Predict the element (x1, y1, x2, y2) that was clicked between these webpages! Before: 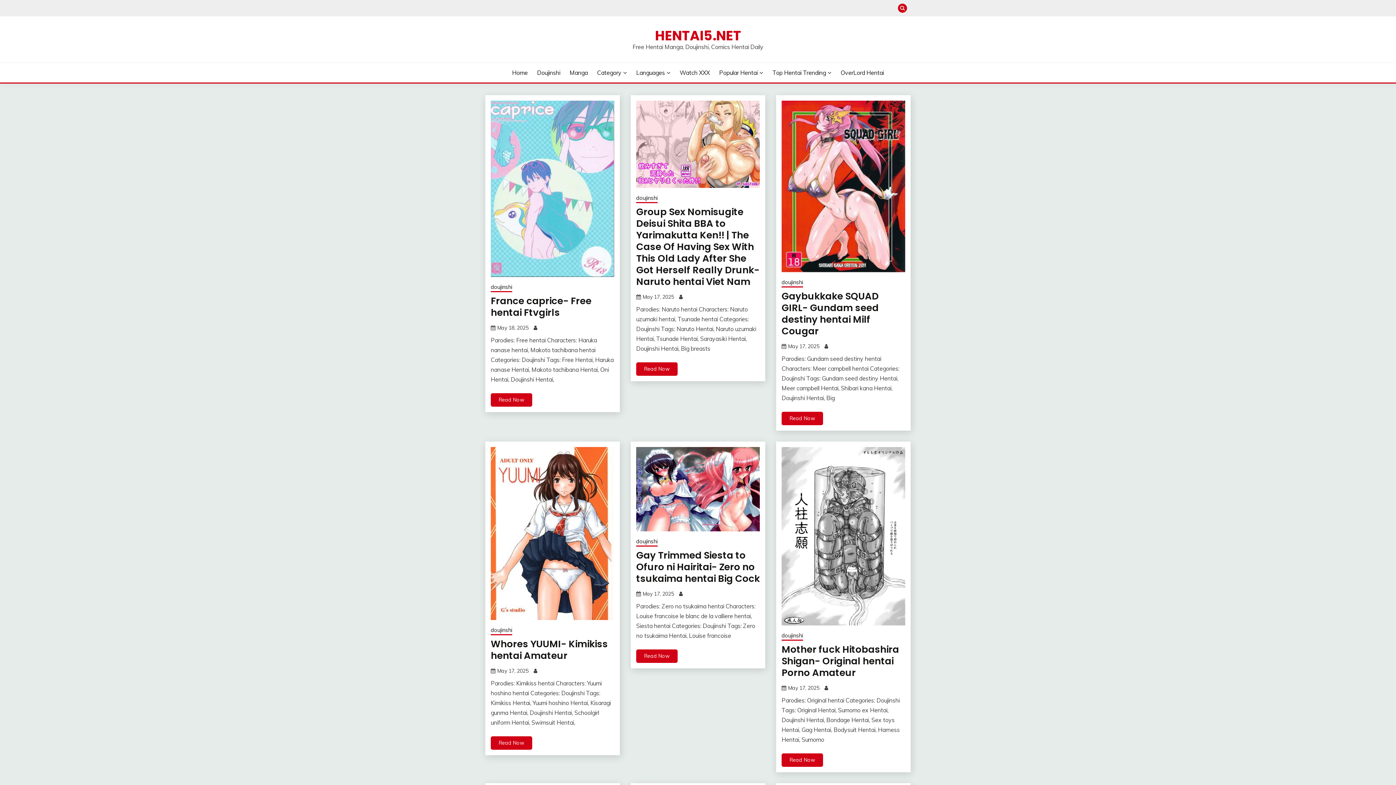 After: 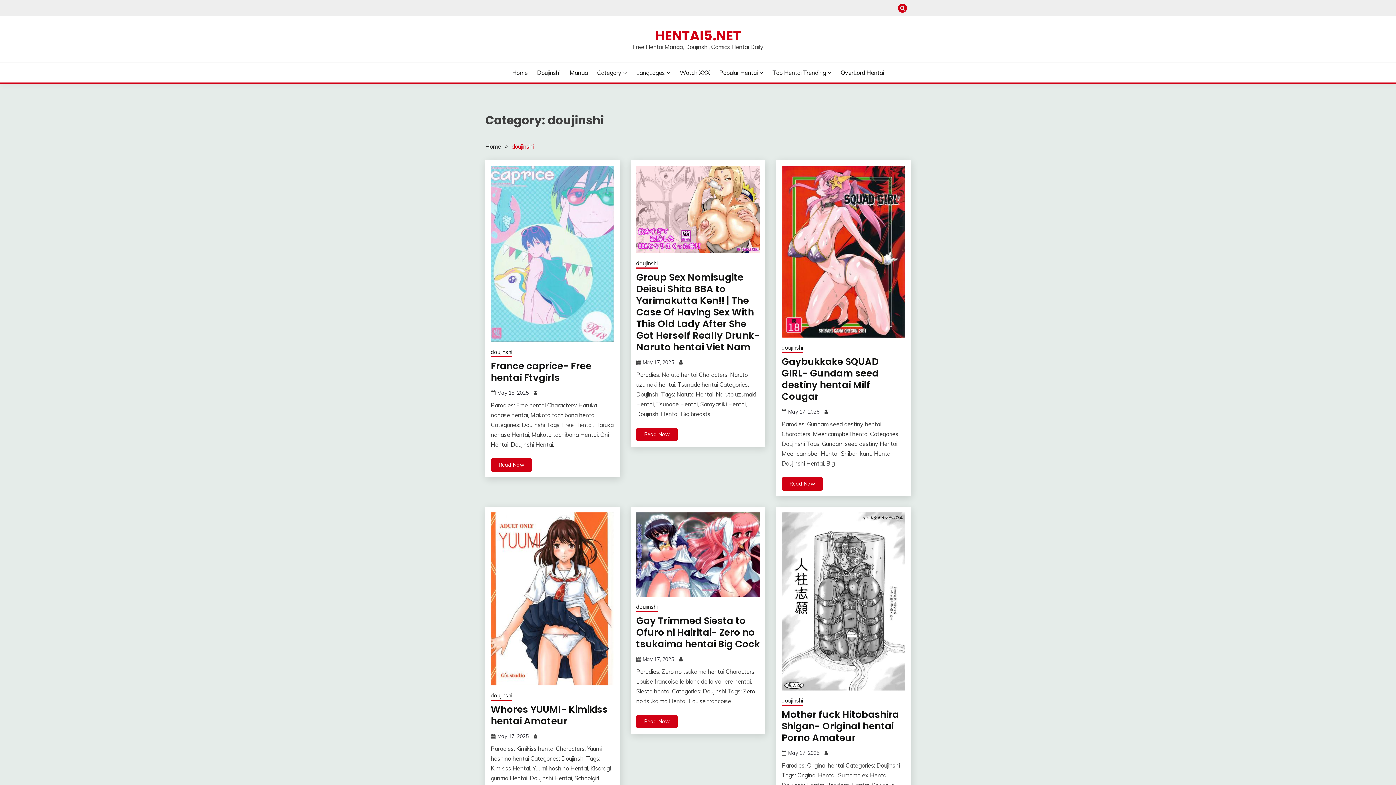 Action: bbox: (636, 194, 657, 203) label: doujinshi